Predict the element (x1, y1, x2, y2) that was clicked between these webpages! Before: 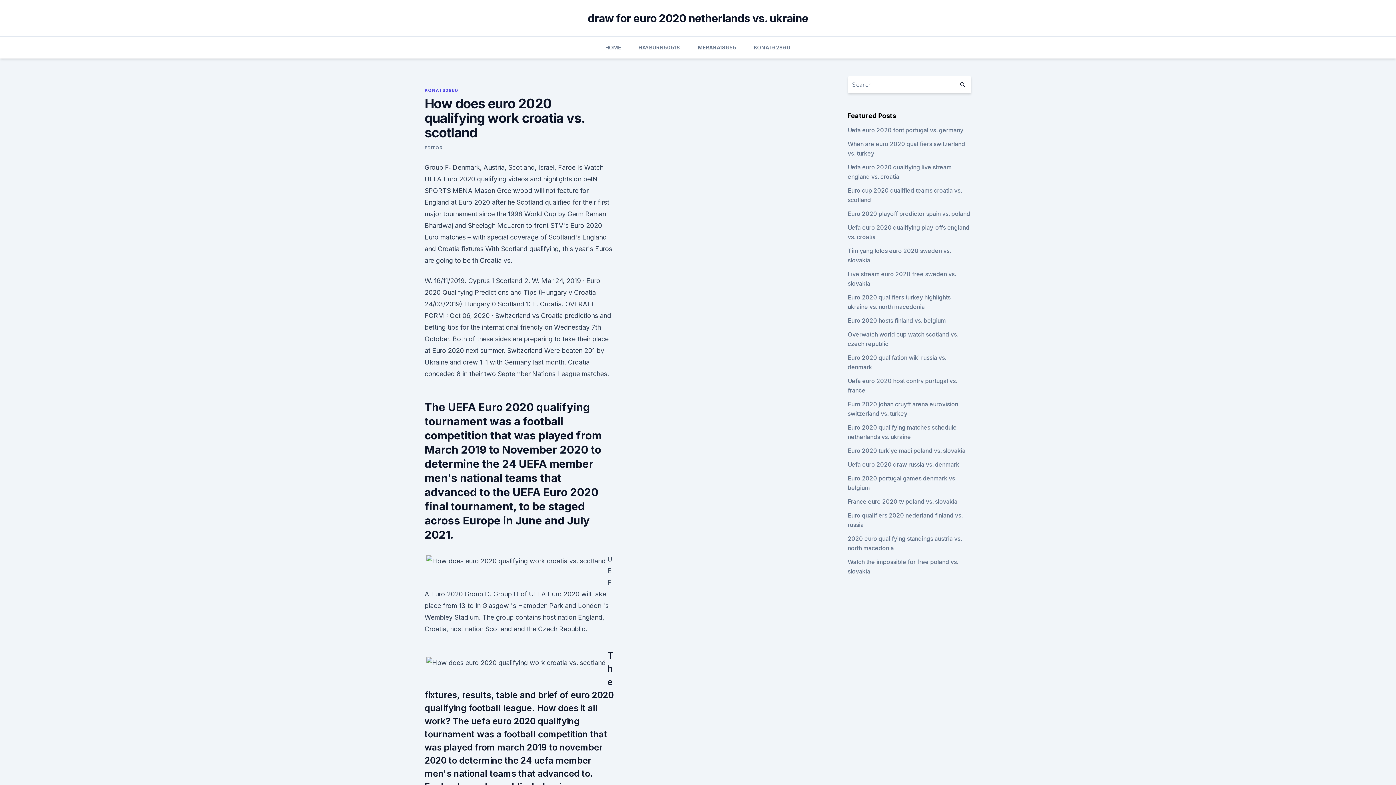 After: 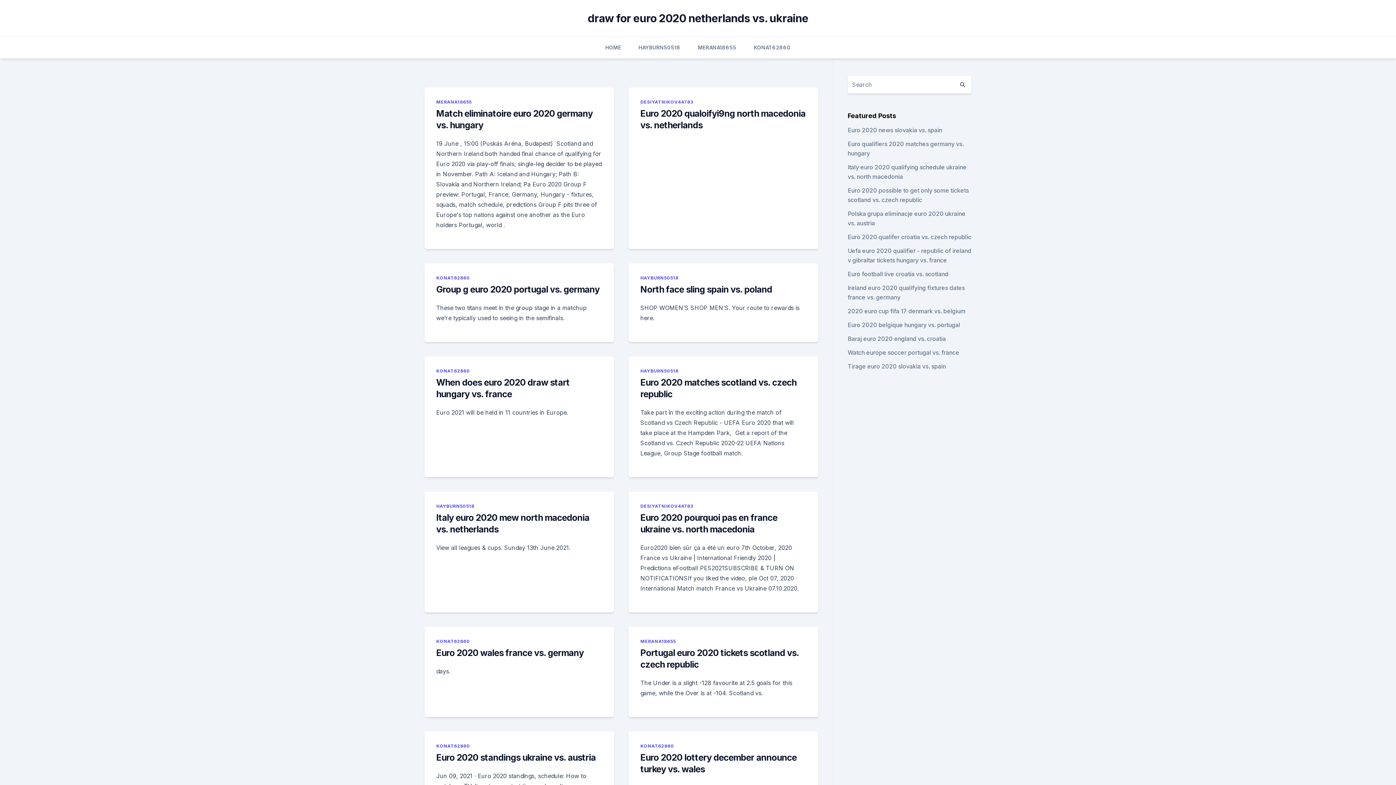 Action: bbox: (954, 76, 971, 93)